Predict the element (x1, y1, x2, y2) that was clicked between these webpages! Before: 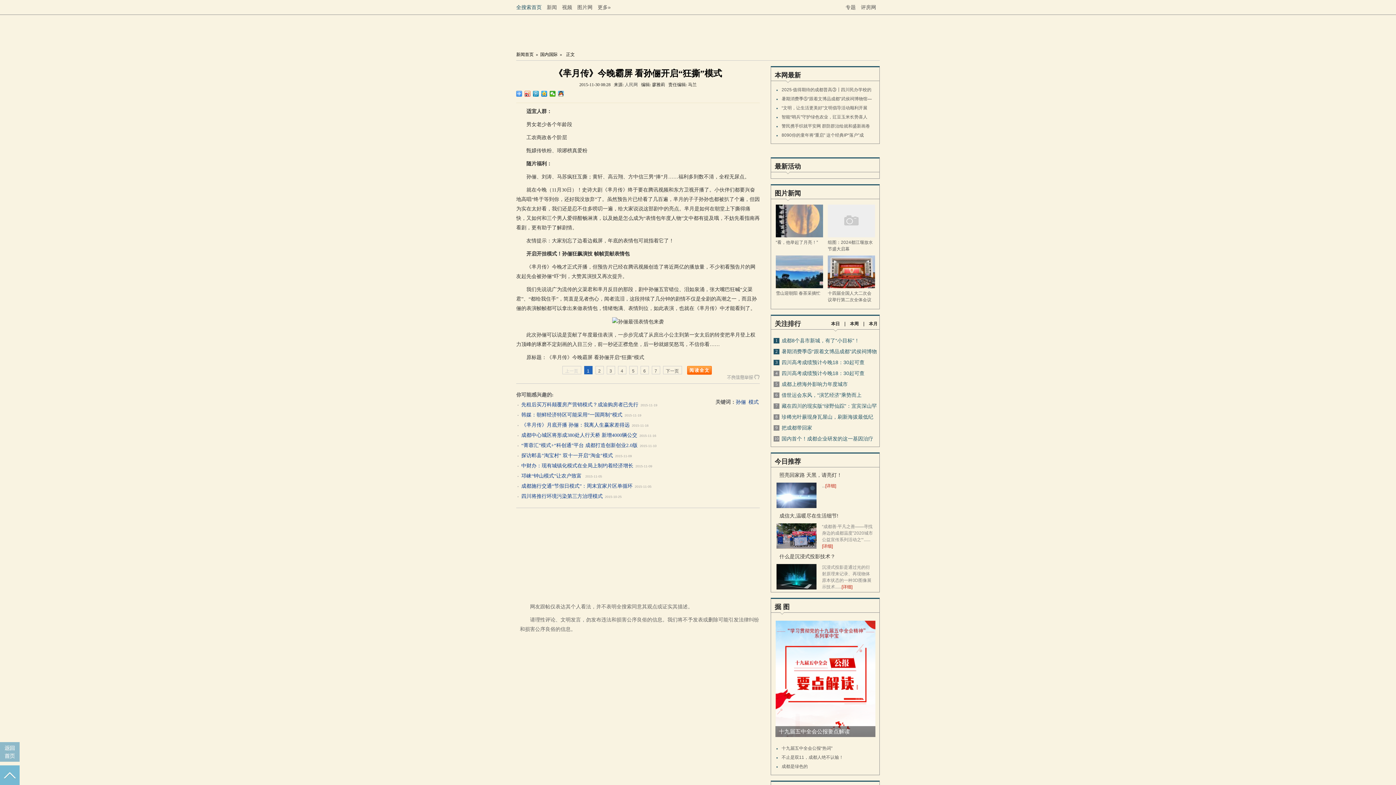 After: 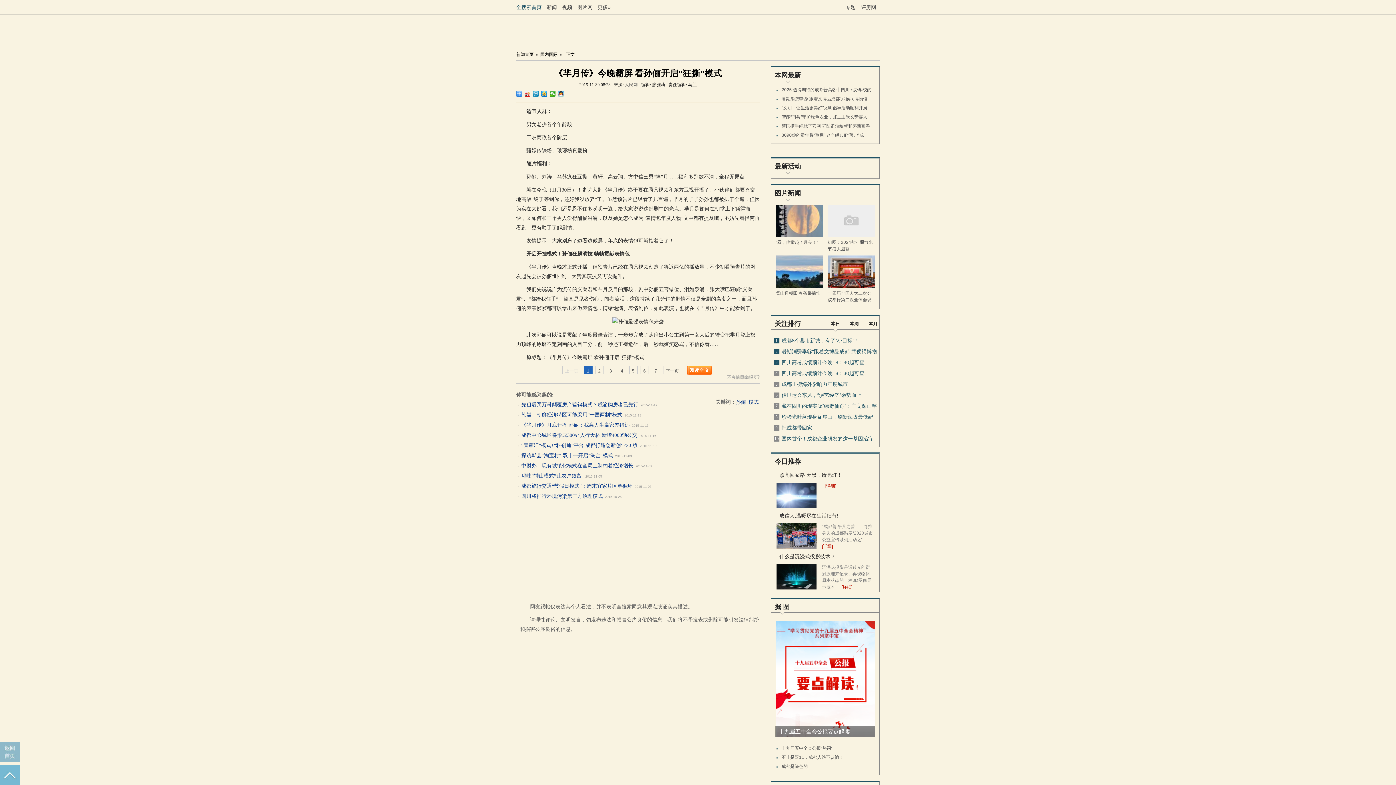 Action: label: 十九届五中全会公报要点解读 bbox: (775, 726, 878, 737)